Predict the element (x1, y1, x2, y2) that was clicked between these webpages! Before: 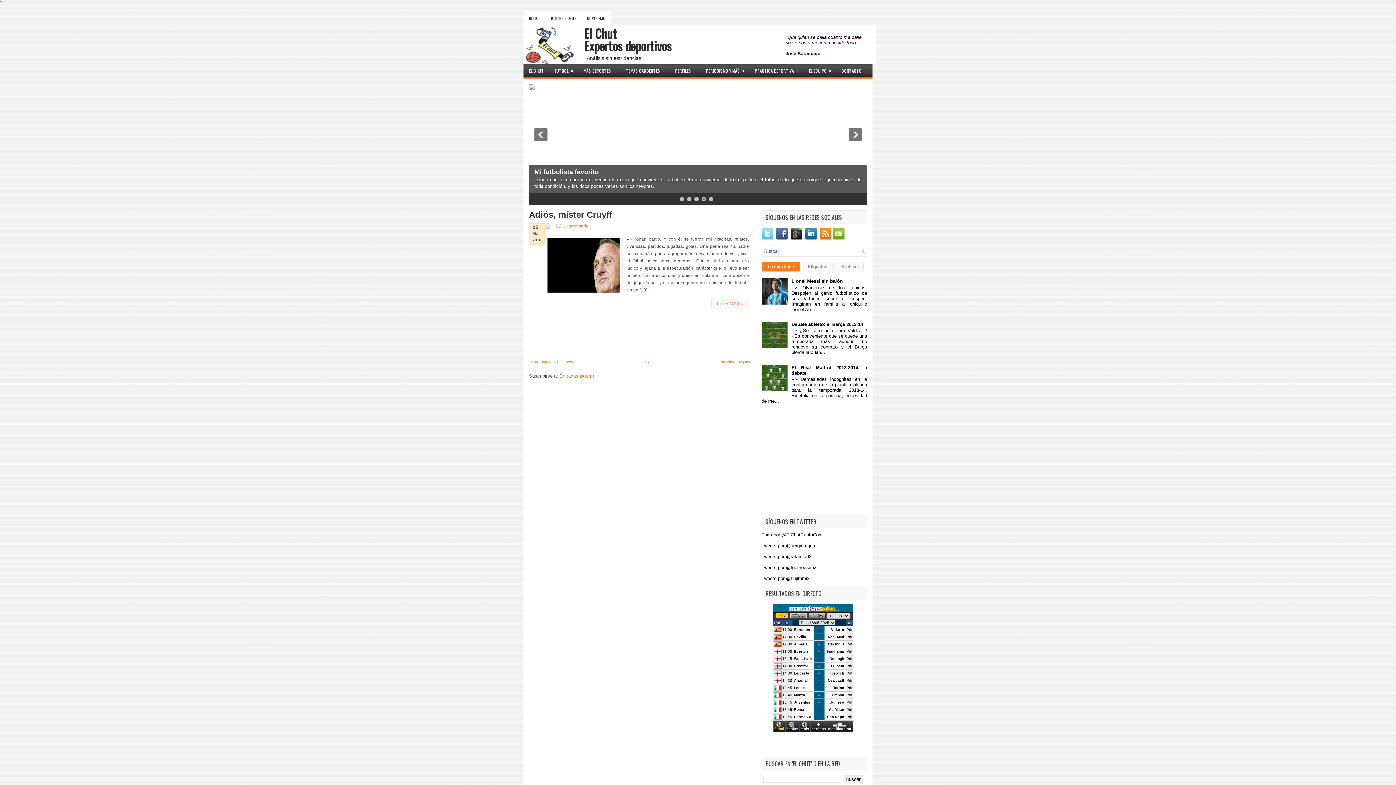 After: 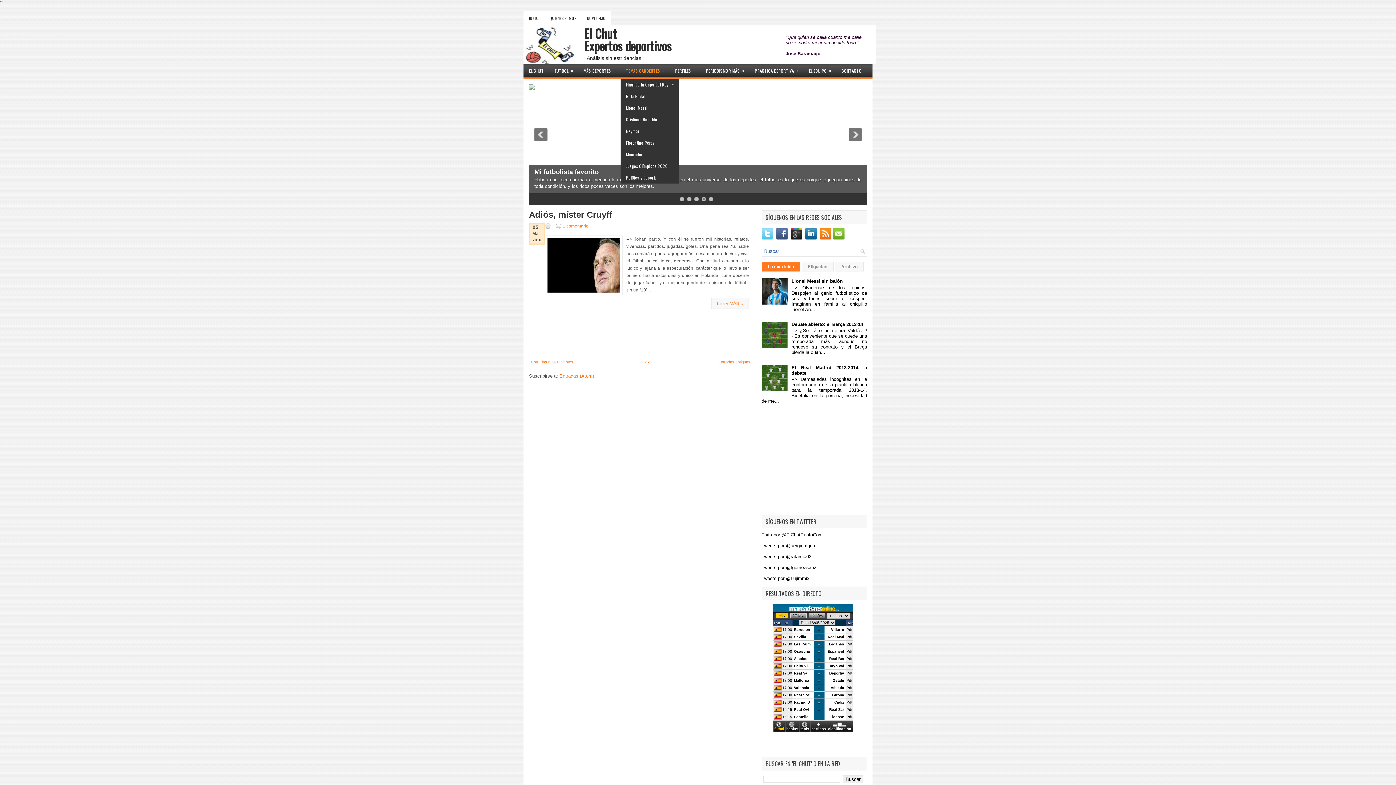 Action: bbox: (620, 64, 669, 78) label: TEMAS CANDENTES
»